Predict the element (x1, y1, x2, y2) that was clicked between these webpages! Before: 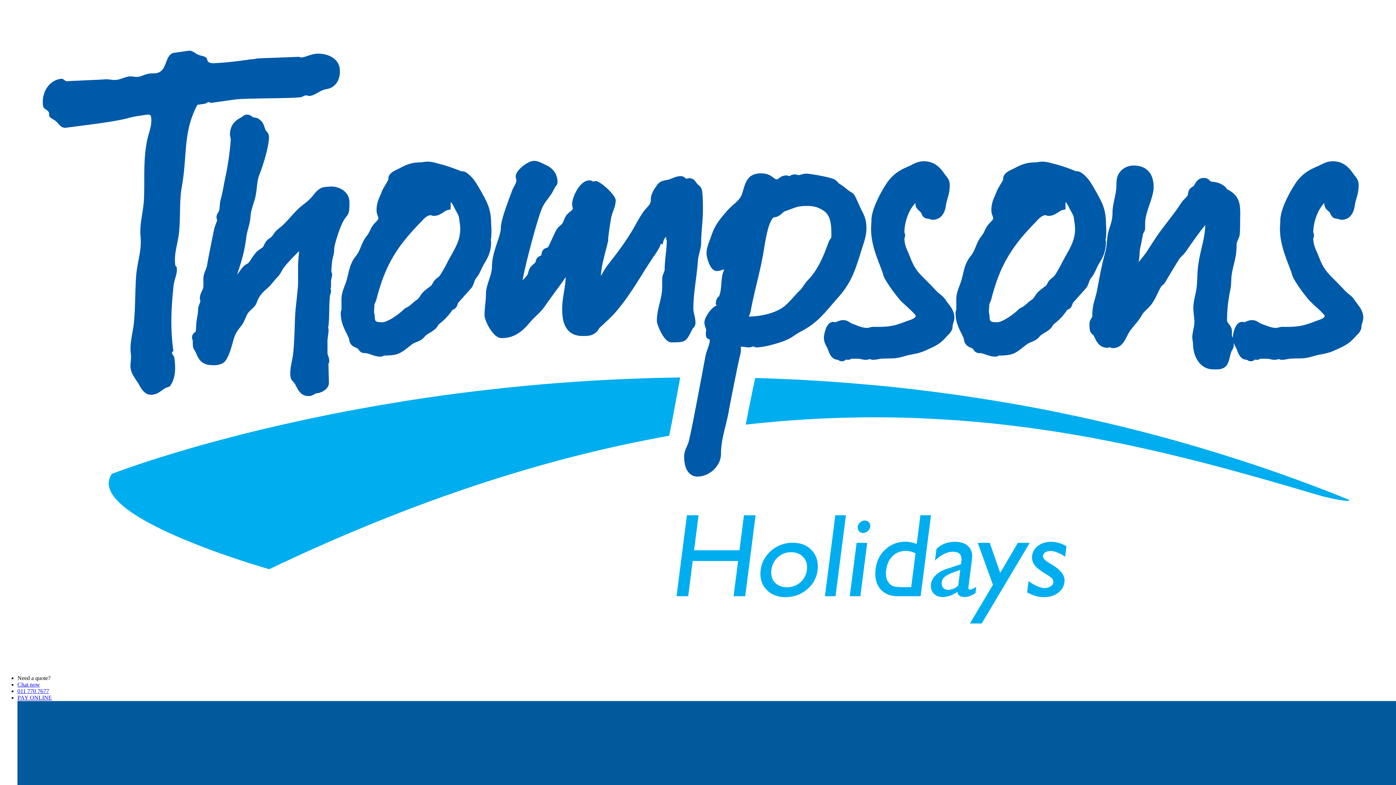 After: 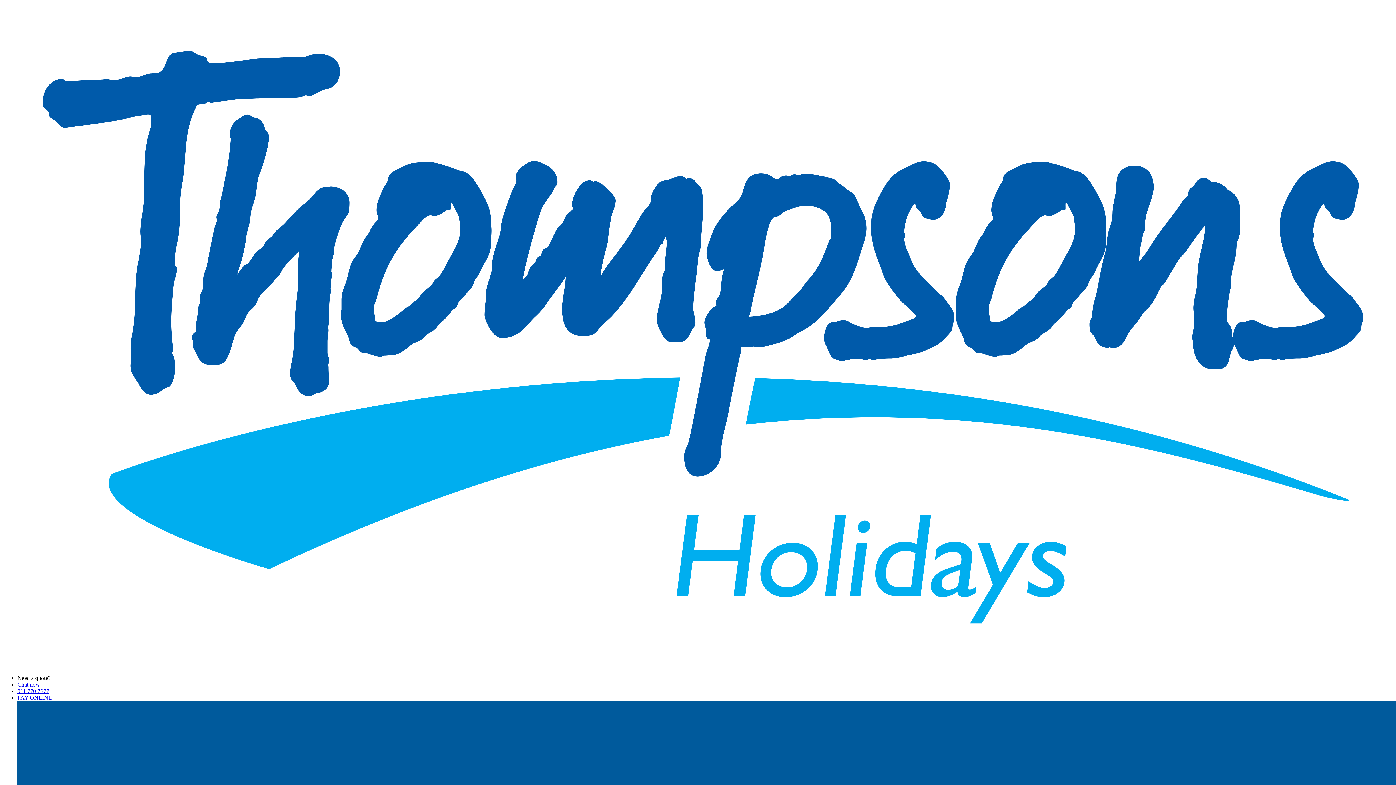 Action: bbox: (2, 662, 1399, 668)